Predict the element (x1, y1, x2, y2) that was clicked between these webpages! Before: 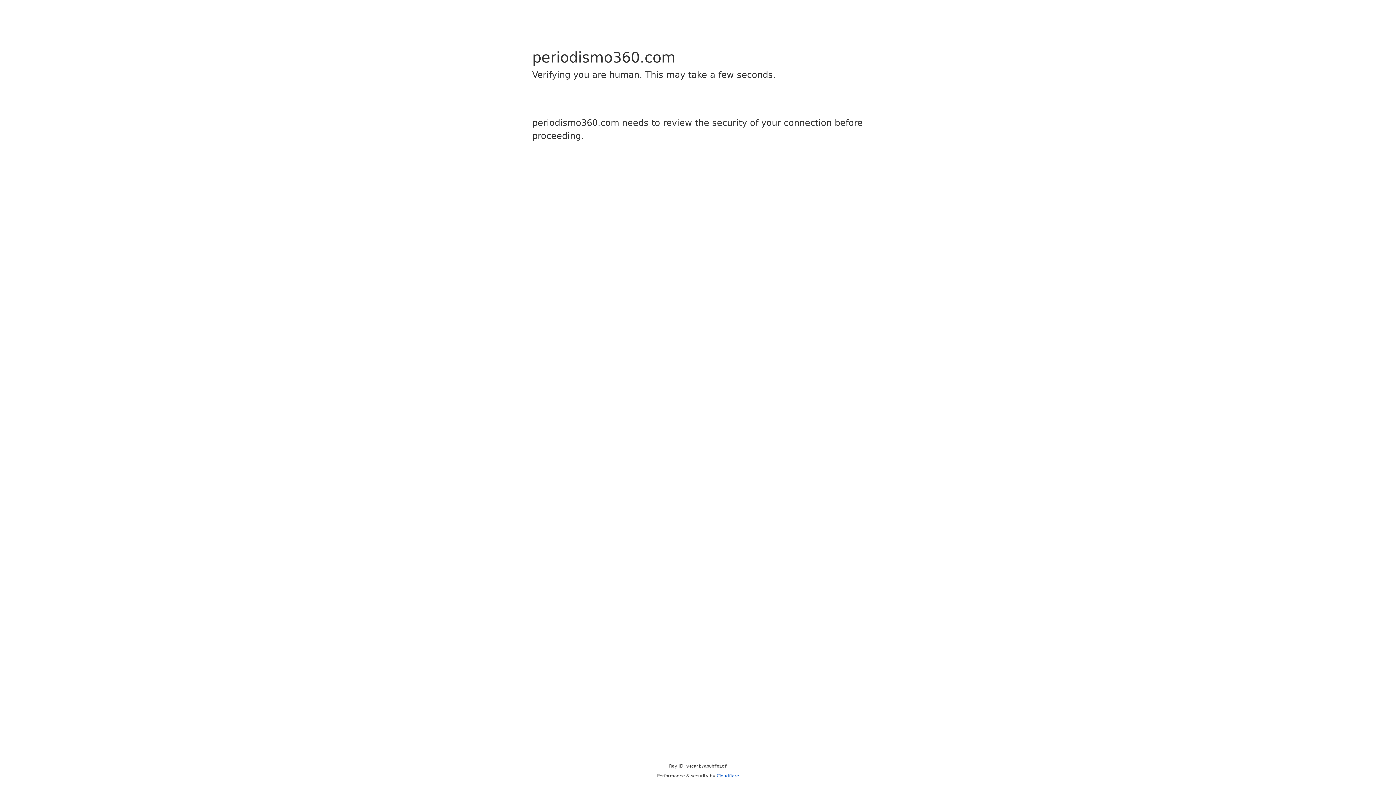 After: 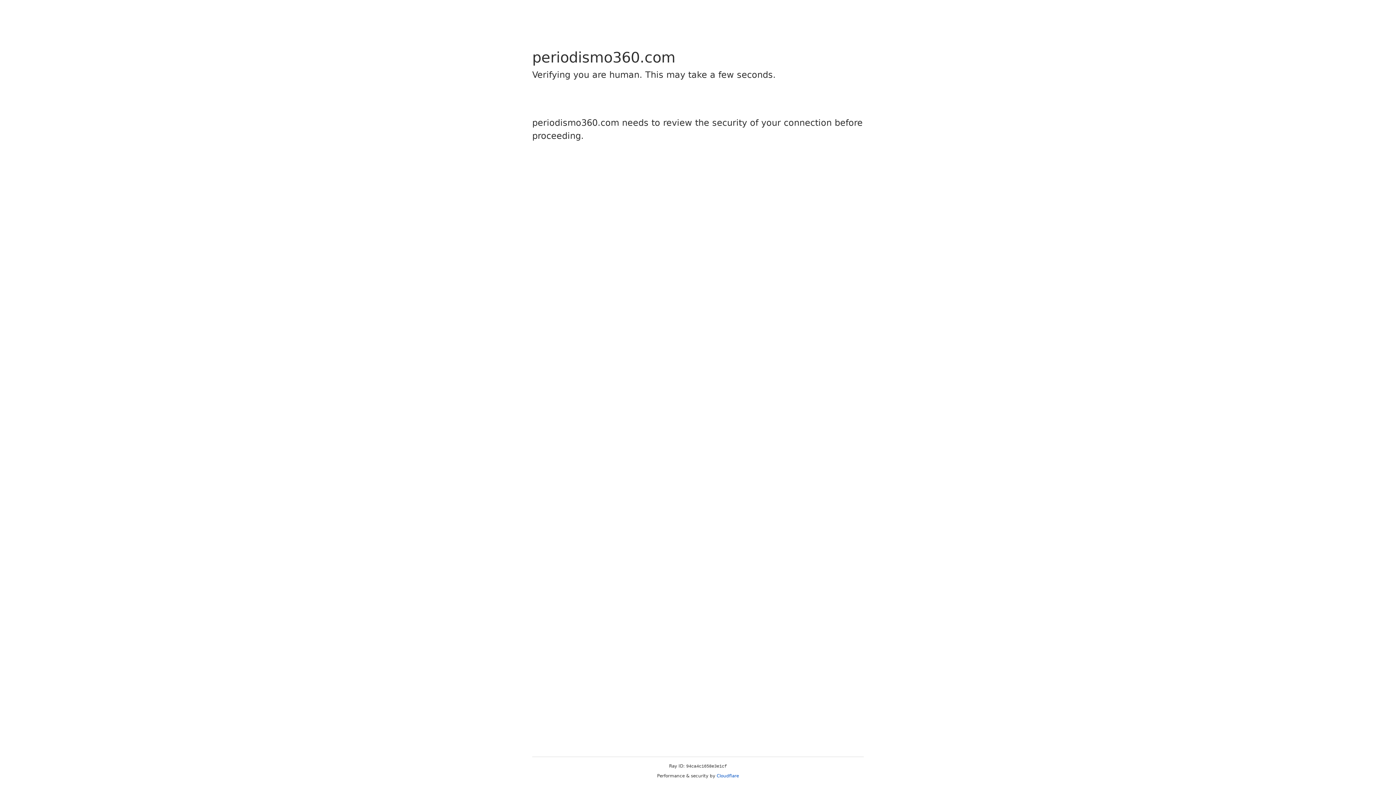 Action: bbox: (716, 773, 739, 778) label: Cloudflare